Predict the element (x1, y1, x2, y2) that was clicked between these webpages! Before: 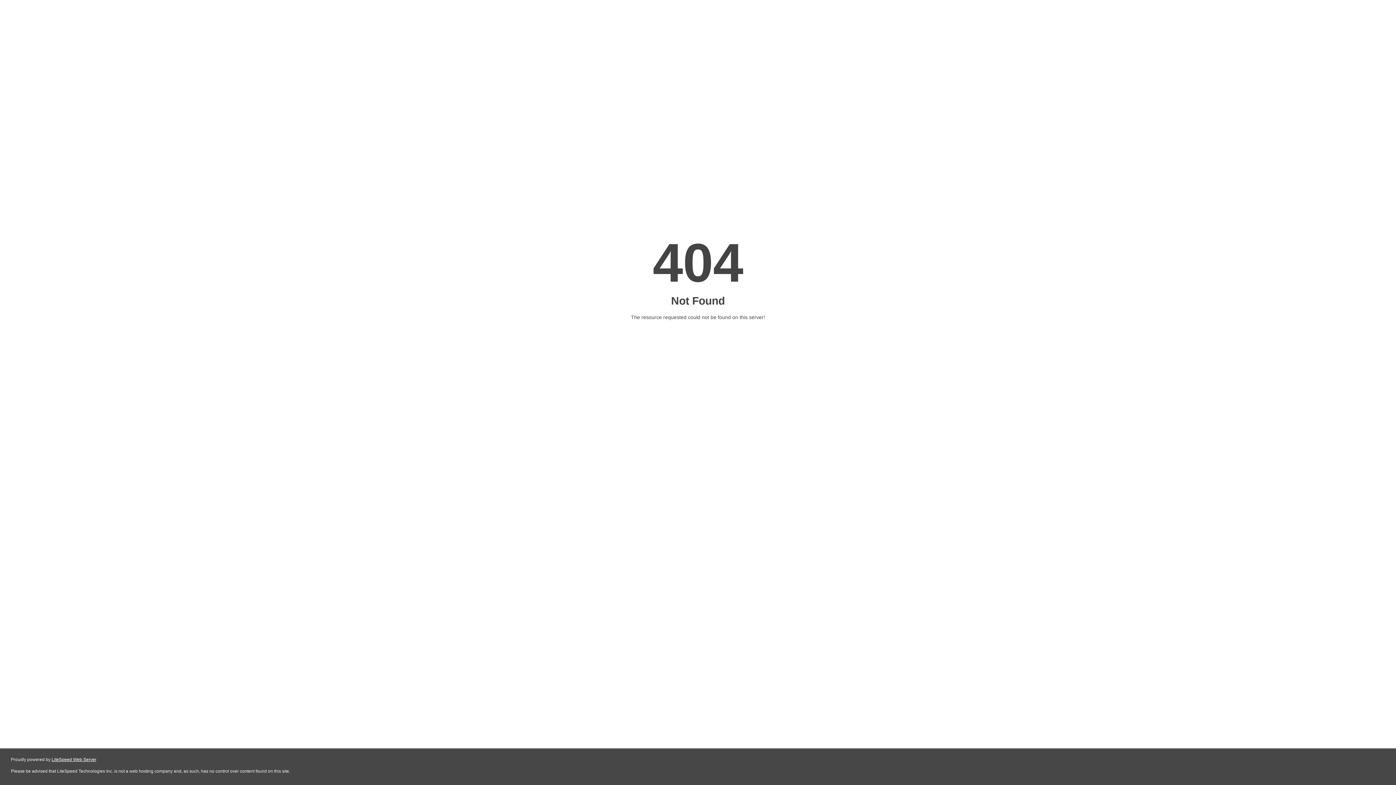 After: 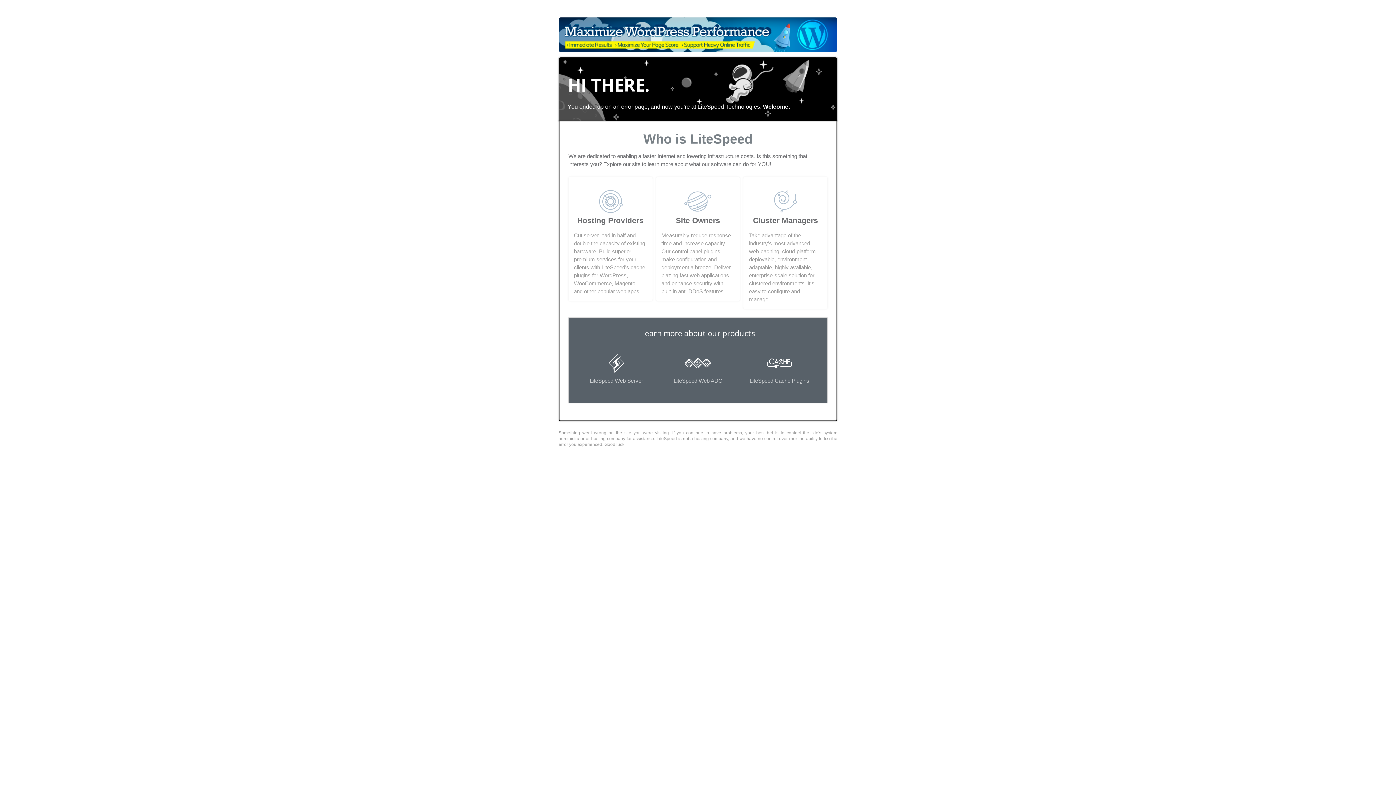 Action: label: LiteSpeed Web Server bbox: (51, 757, 96, 762)